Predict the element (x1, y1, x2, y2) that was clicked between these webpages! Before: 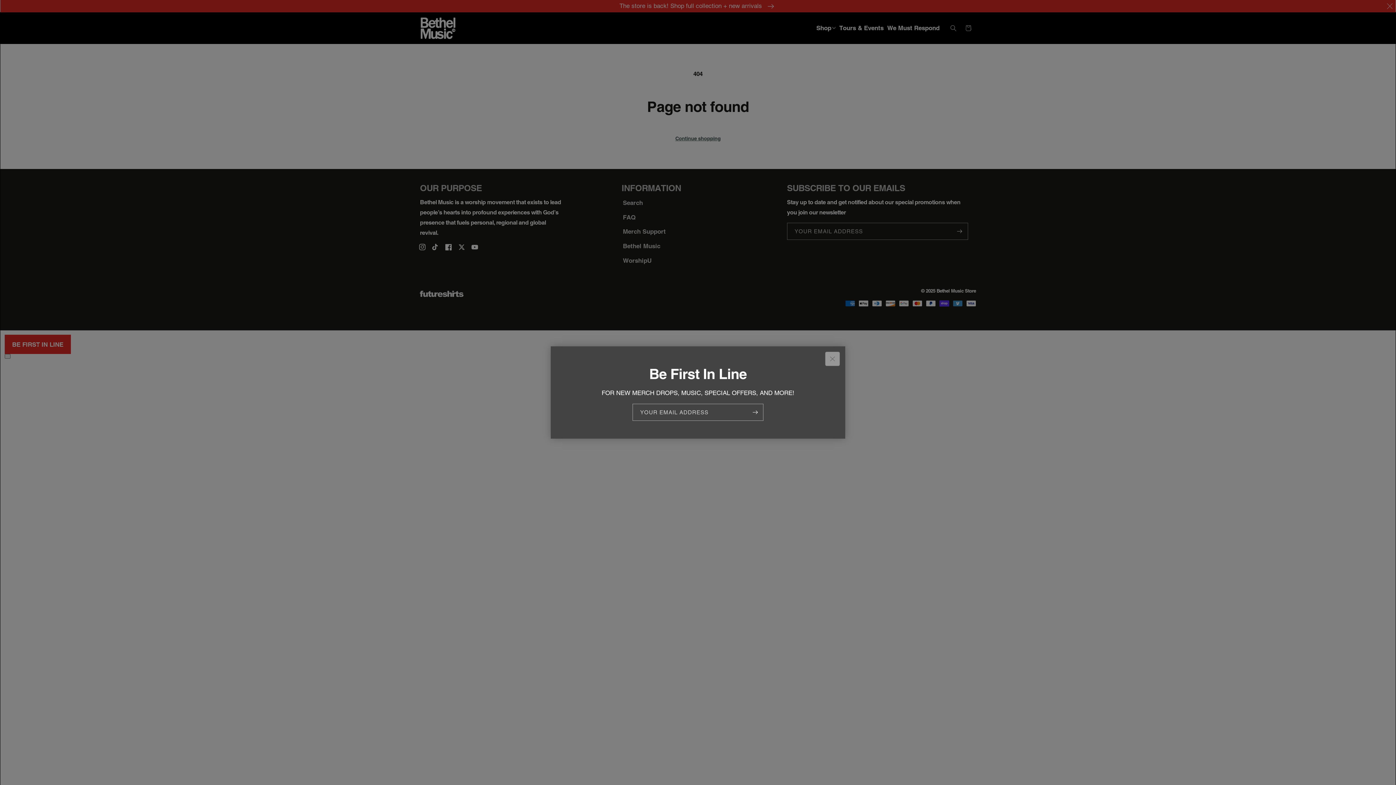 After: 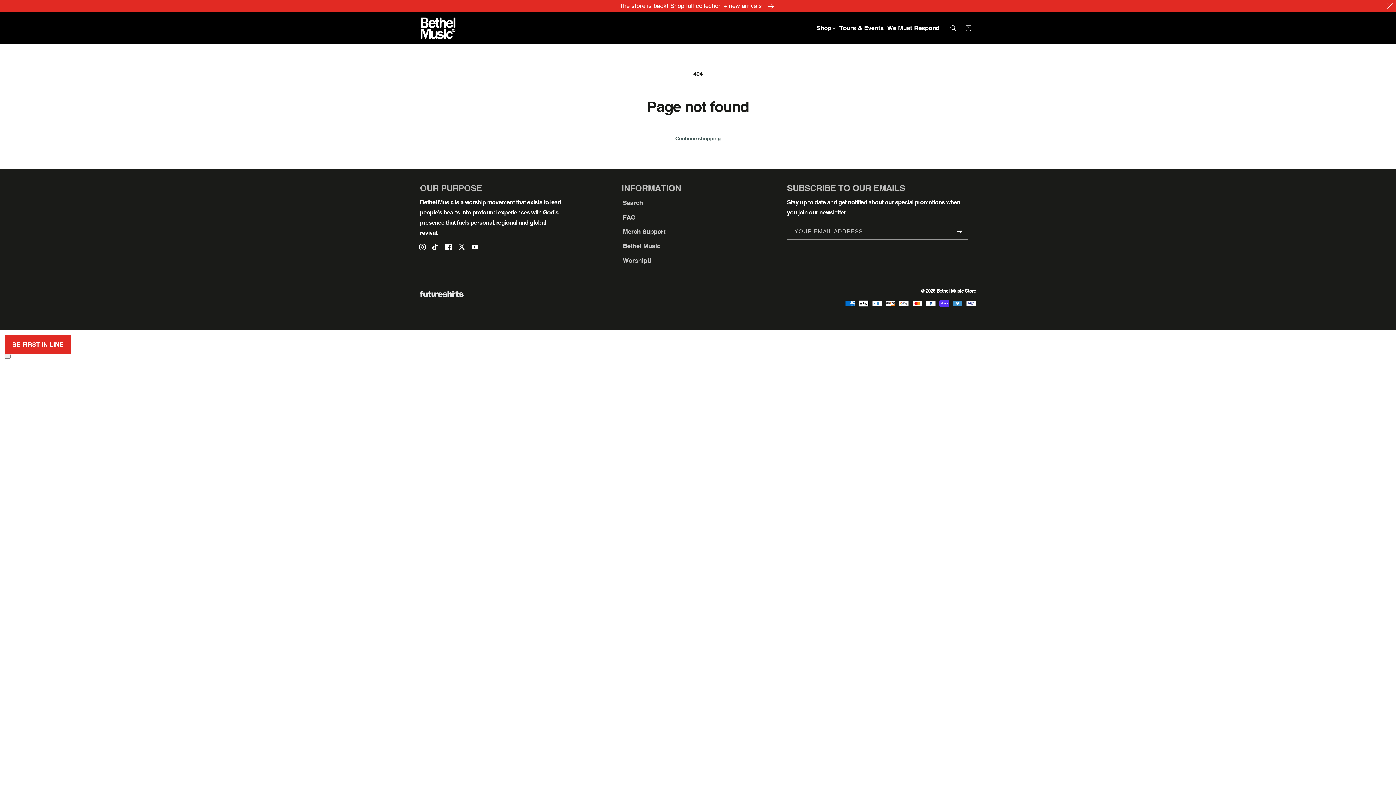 Action: label: Close bbox: (825, 357, 840, 371)